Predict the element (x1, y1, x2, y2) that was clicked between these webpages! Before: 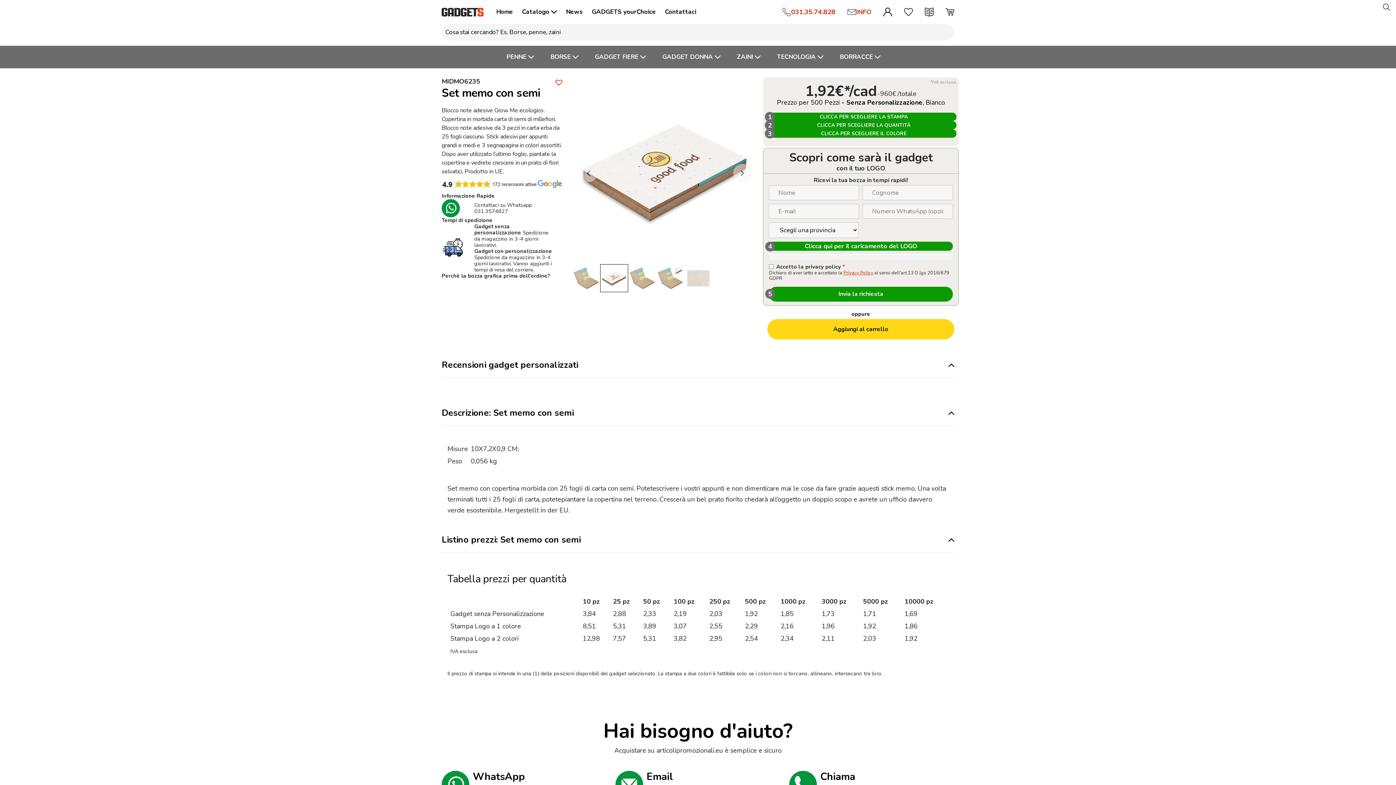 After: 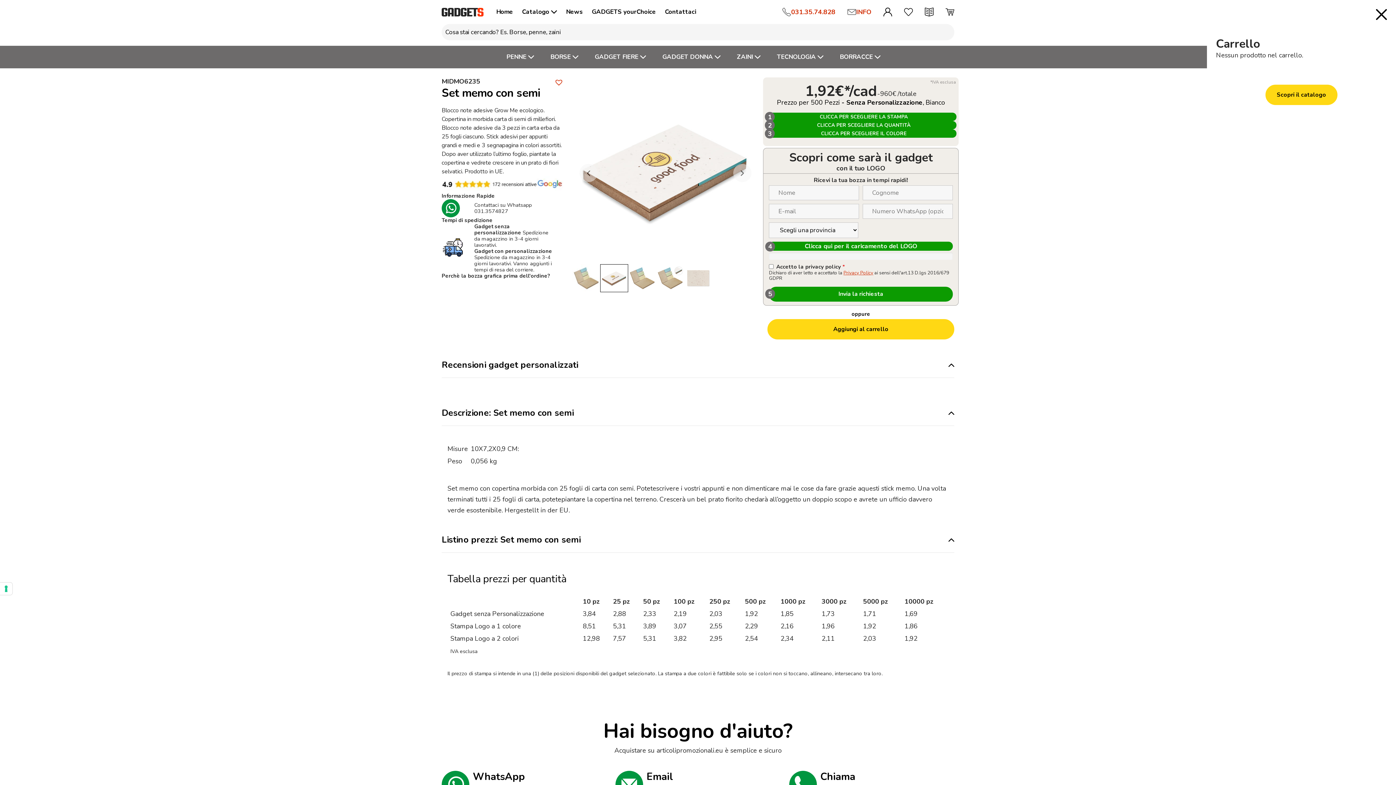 Action: label: Apri Carrello bbox: (945, 7, 954, 16)